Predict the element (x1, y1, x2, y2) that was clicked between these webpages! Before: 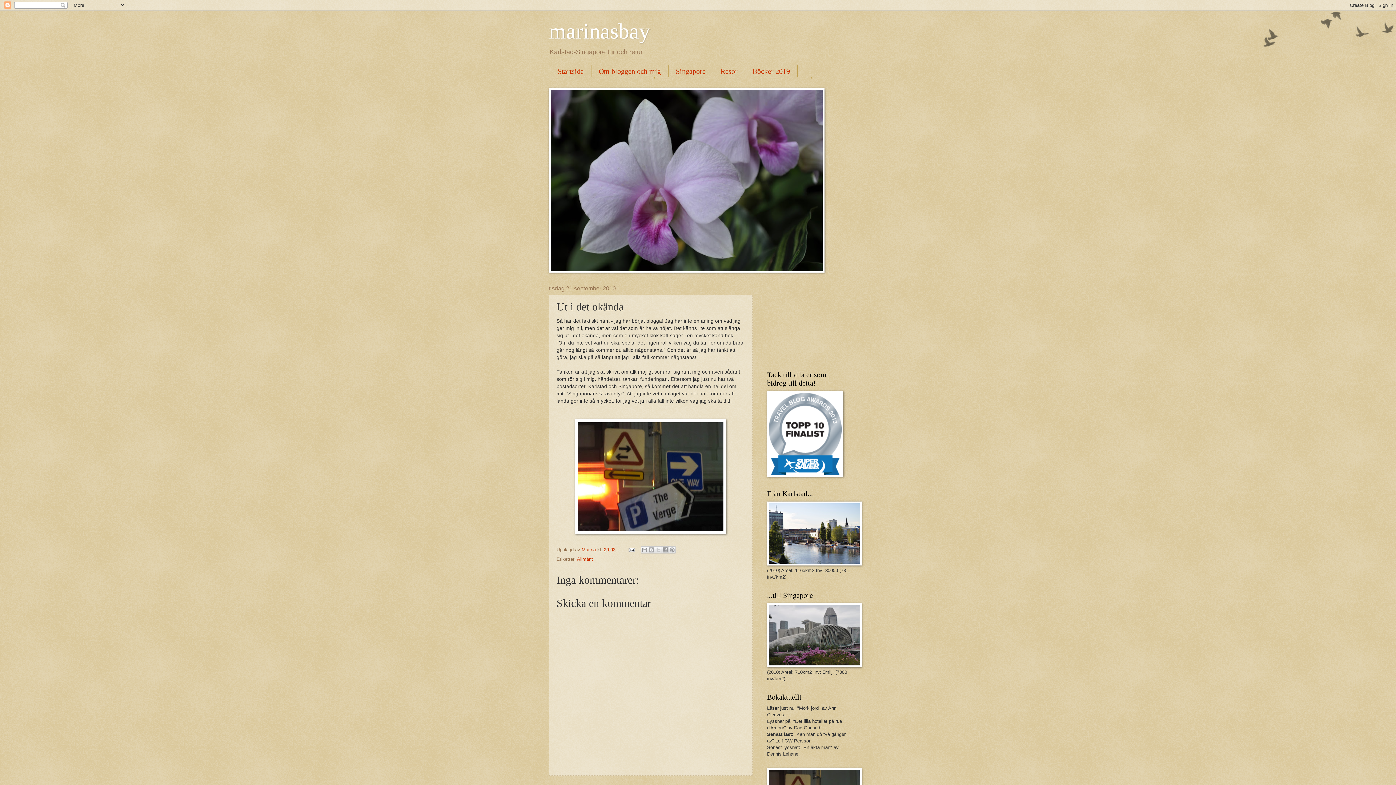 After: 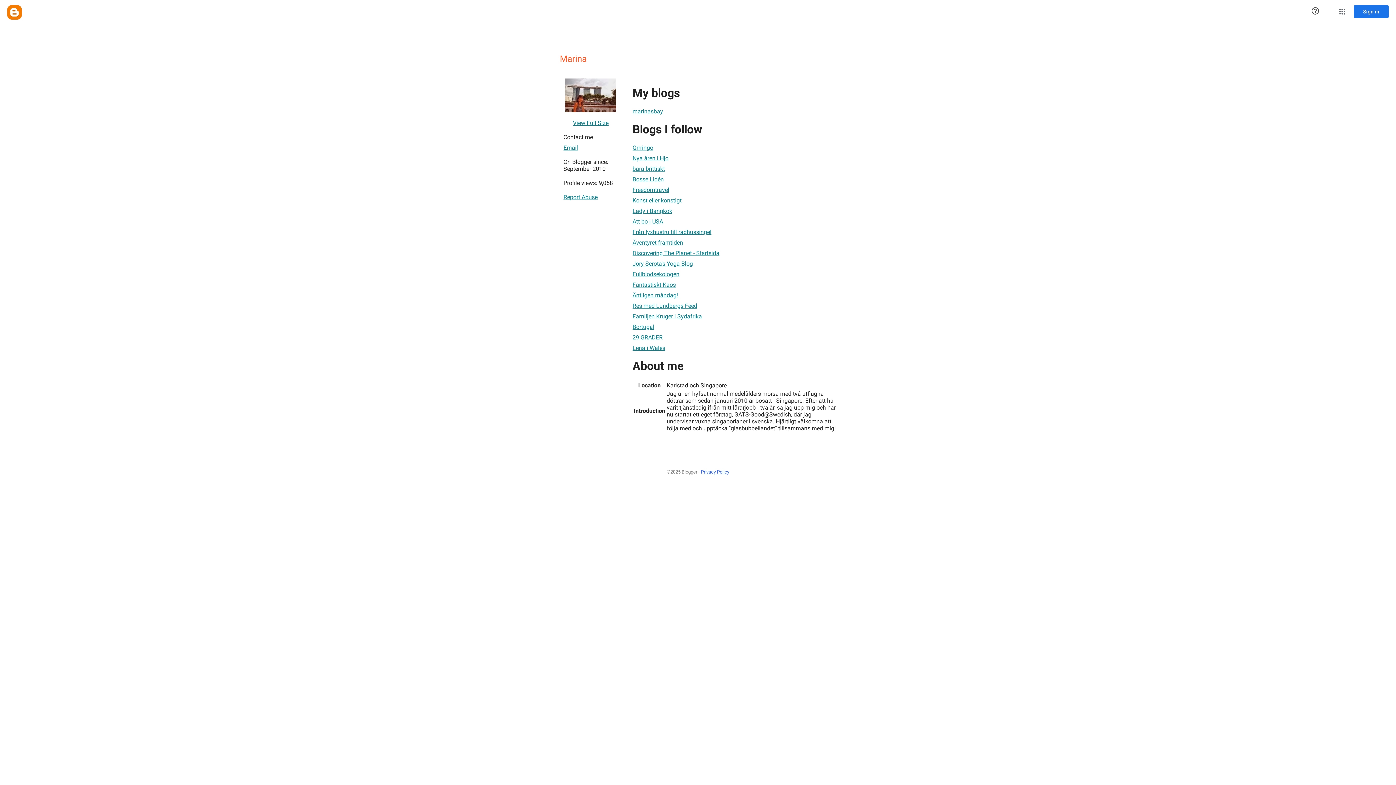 Action: bbox: (581, 547, 597, 552) label: Marina 